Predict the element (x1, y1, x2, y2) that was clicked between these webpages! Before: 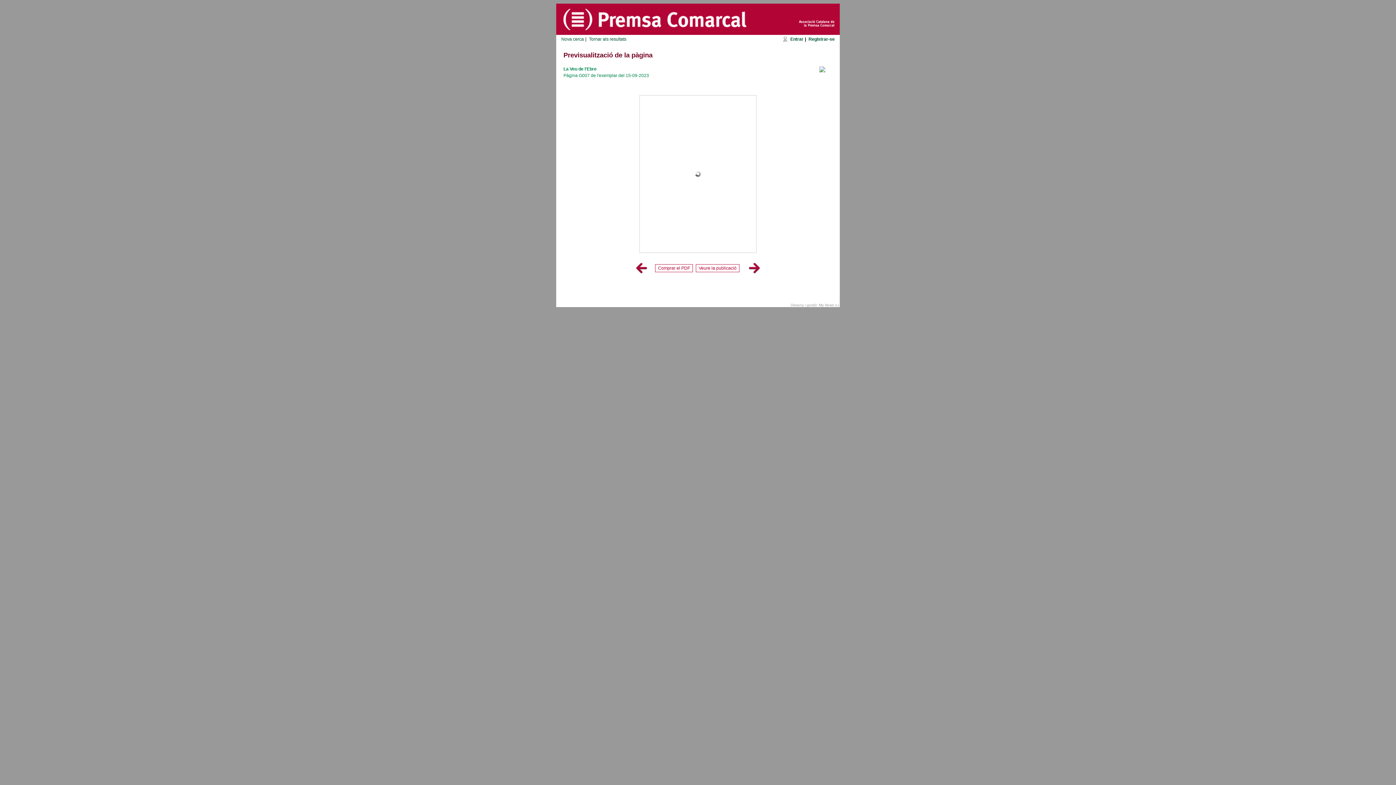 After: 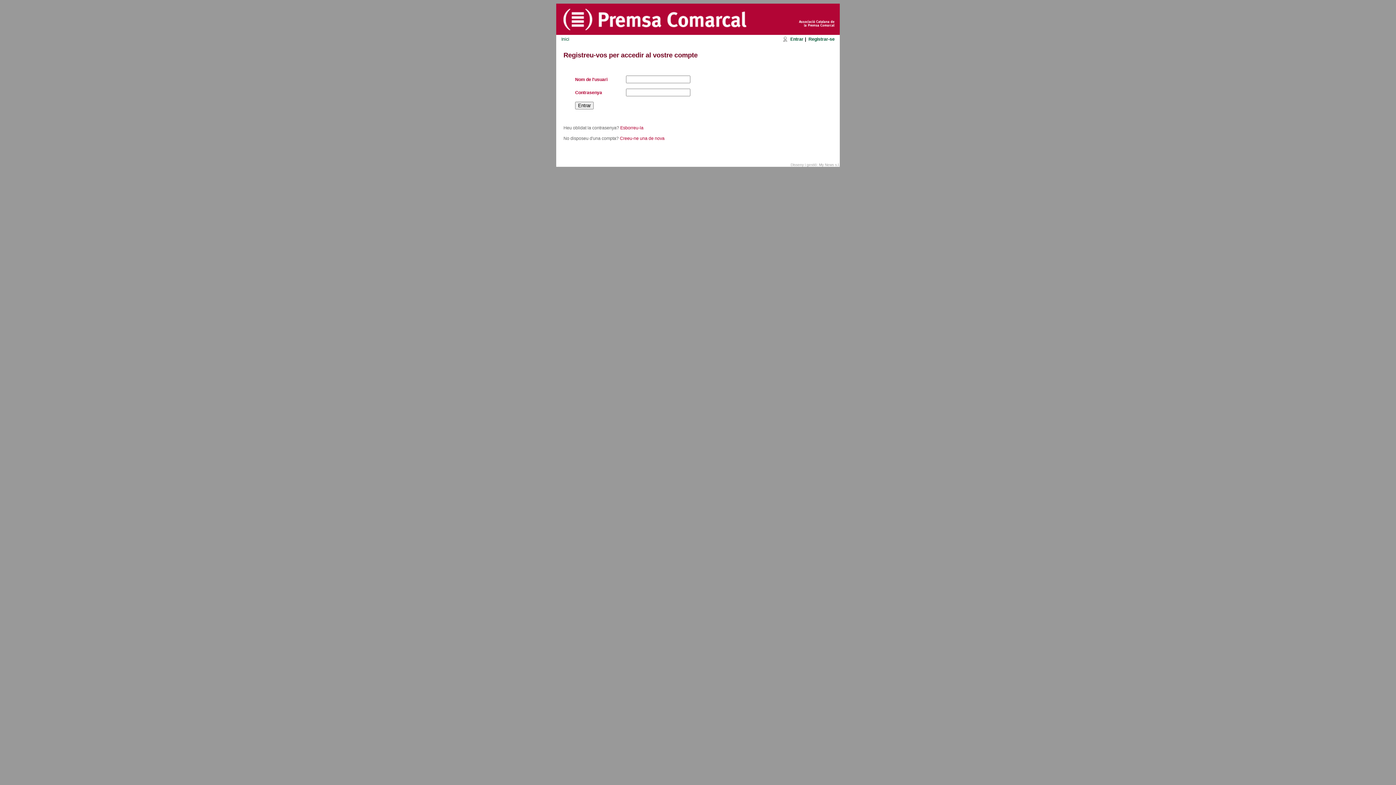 Action: bbox: (655, 264, 693, 272) label: Comprar el PDF